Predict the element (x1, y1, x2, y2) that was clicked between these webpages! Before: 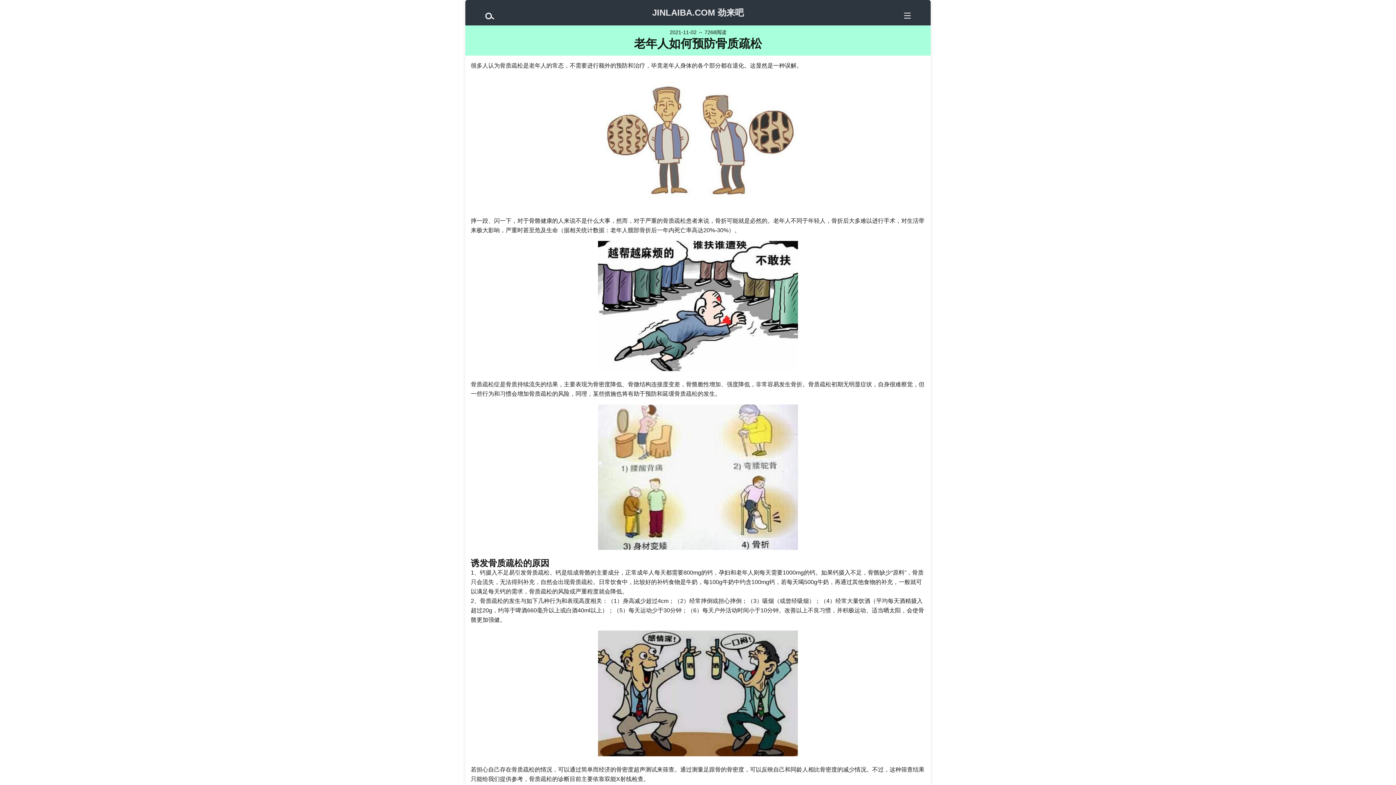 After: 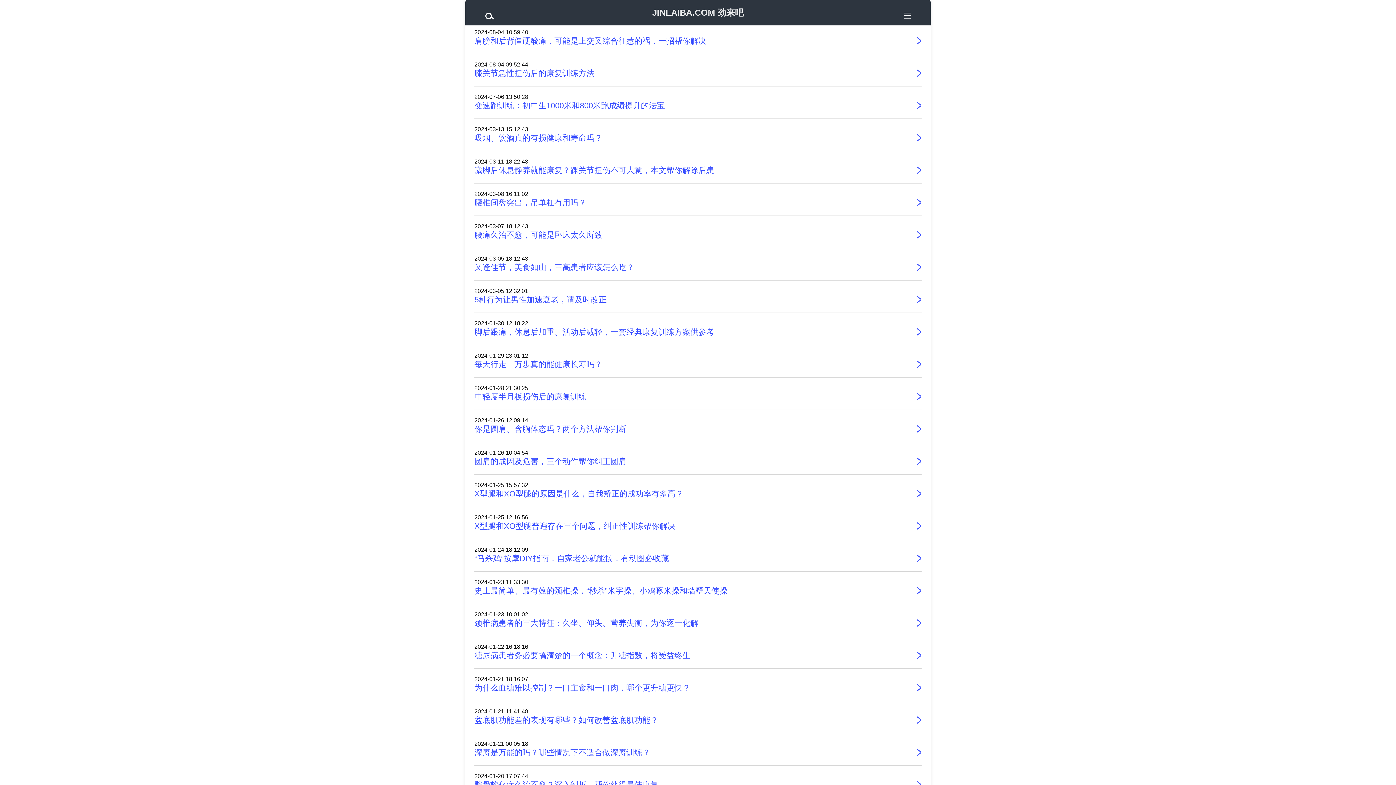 Action: bbox: (652, 7, 744, 17) label: JINLAIBA.COM 劲来吧